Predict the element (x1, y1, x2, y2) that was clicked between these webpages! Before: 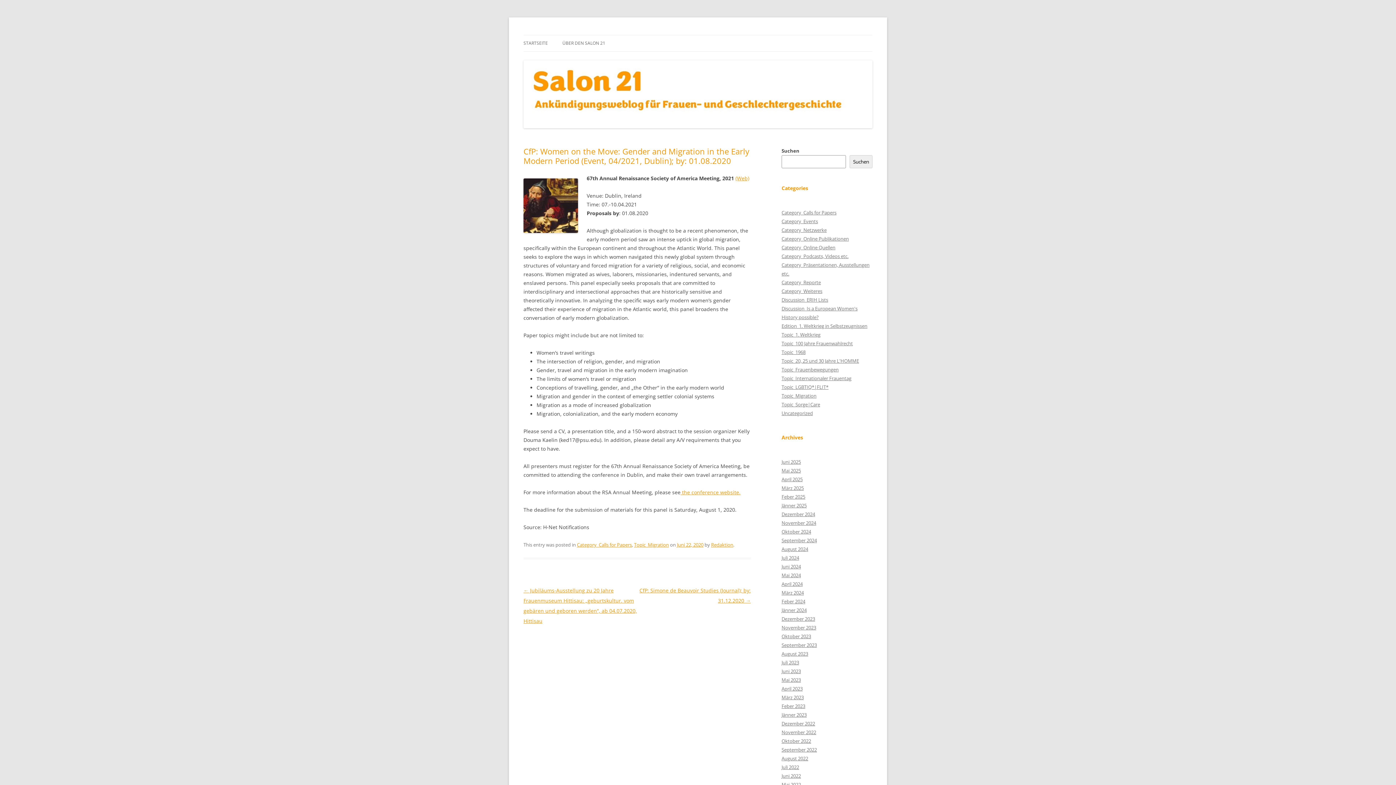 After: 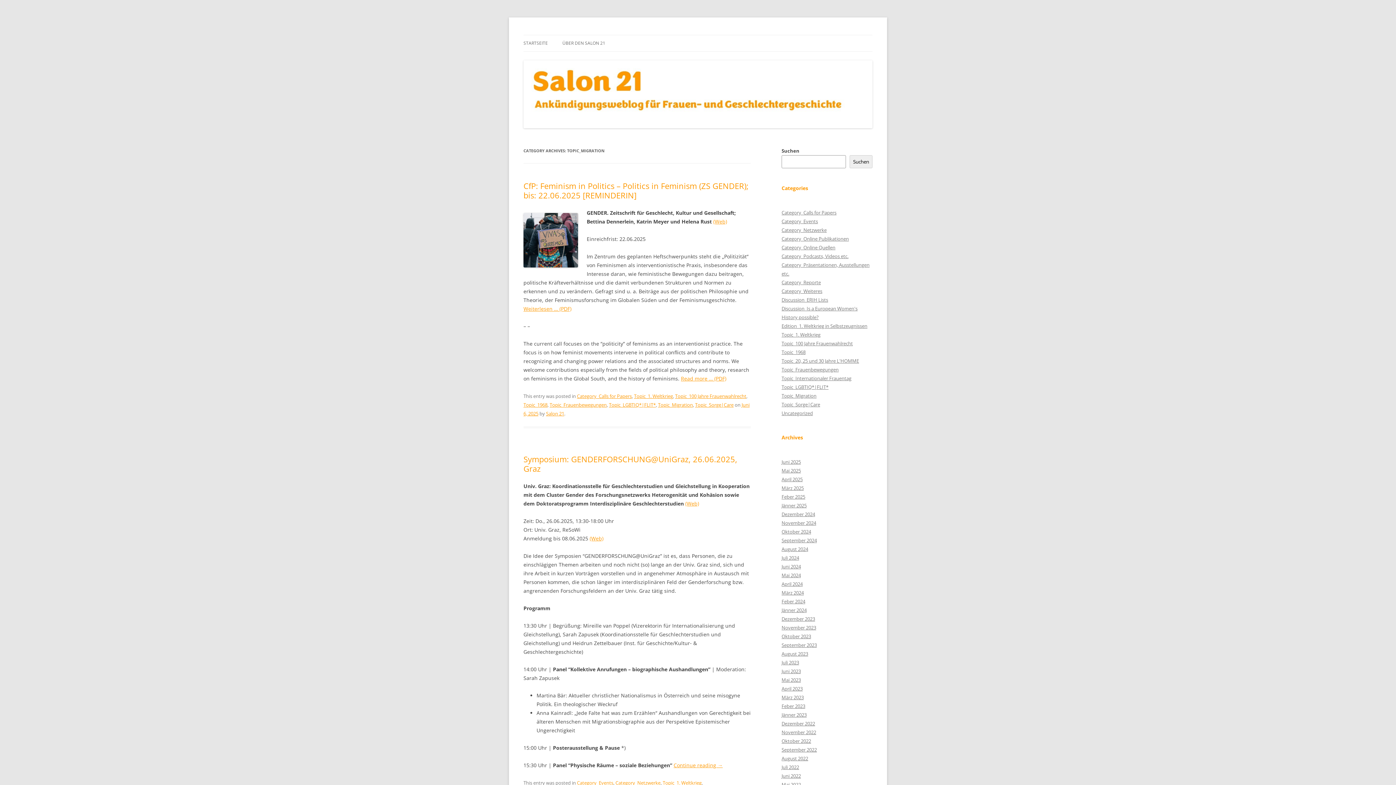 Action: label: Topic_Migration bbox: (634, 541, 669, 548)